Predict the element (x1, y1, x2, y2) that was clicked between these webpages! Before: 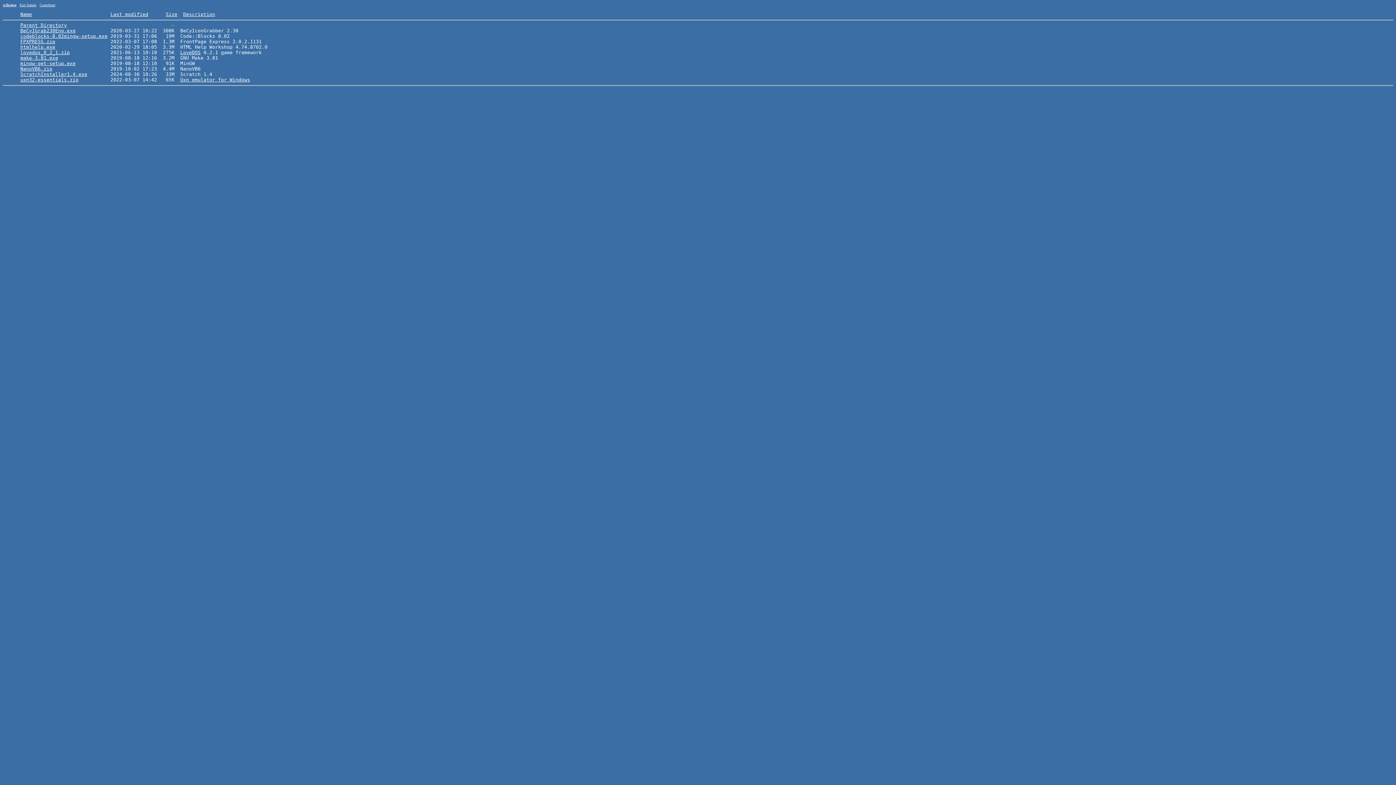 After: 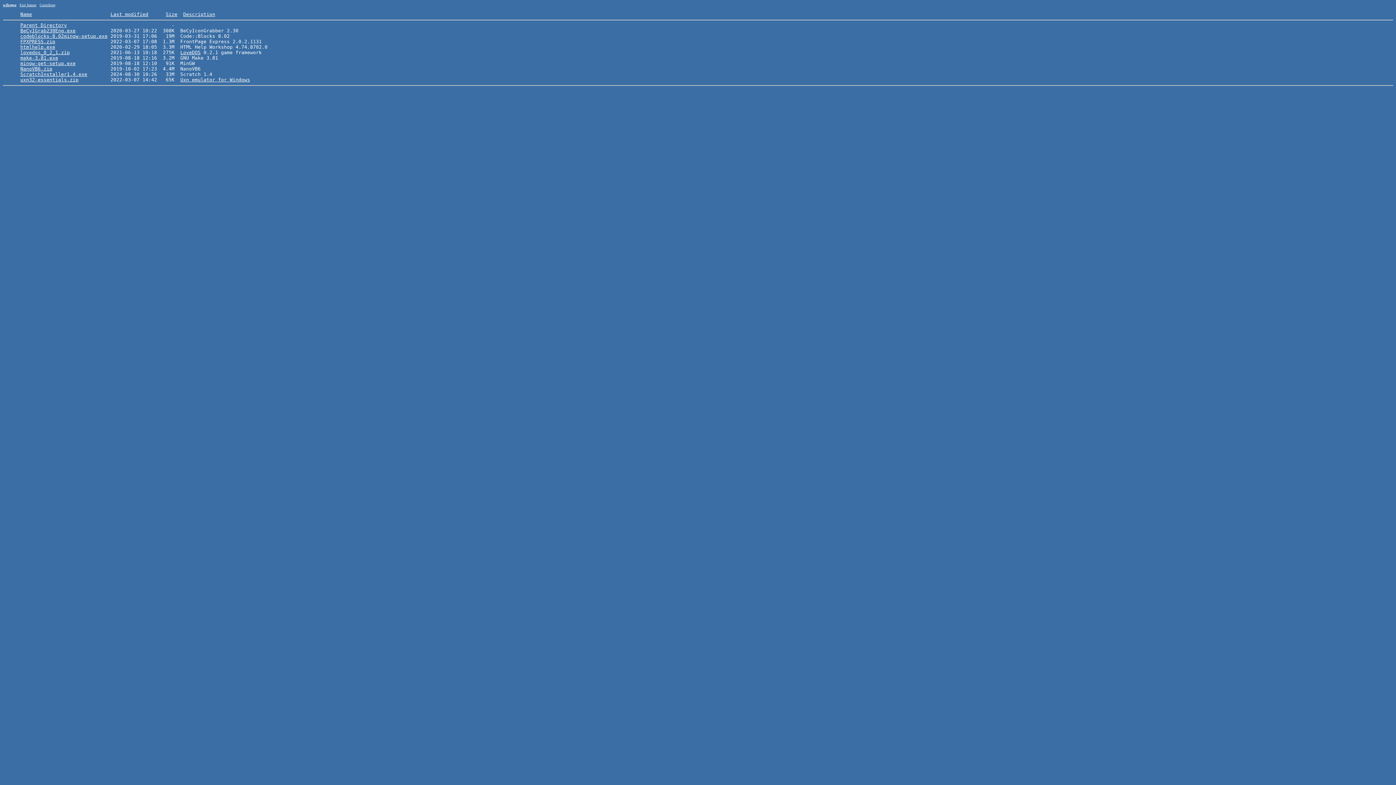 Action: bbox: (19, 2, 36, 6) label: Exit frames